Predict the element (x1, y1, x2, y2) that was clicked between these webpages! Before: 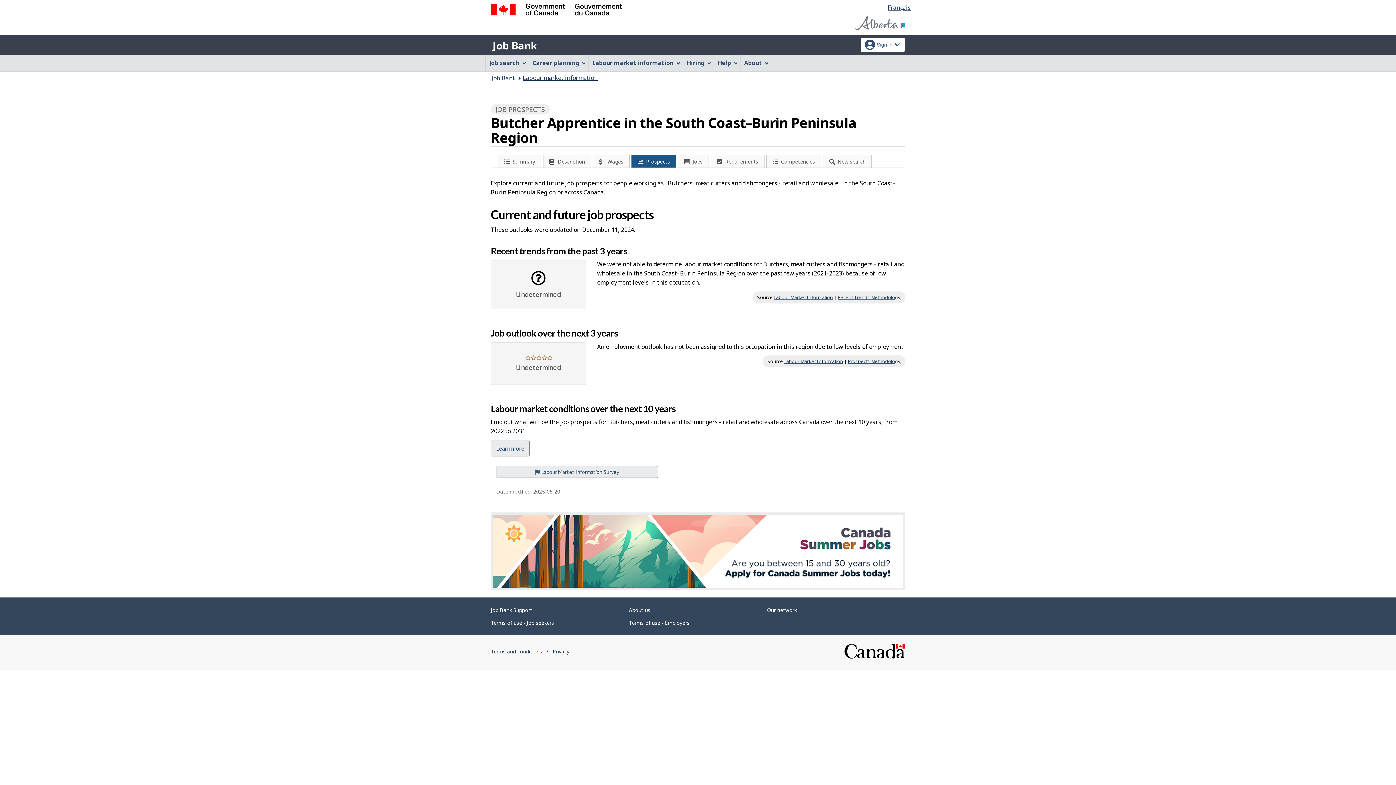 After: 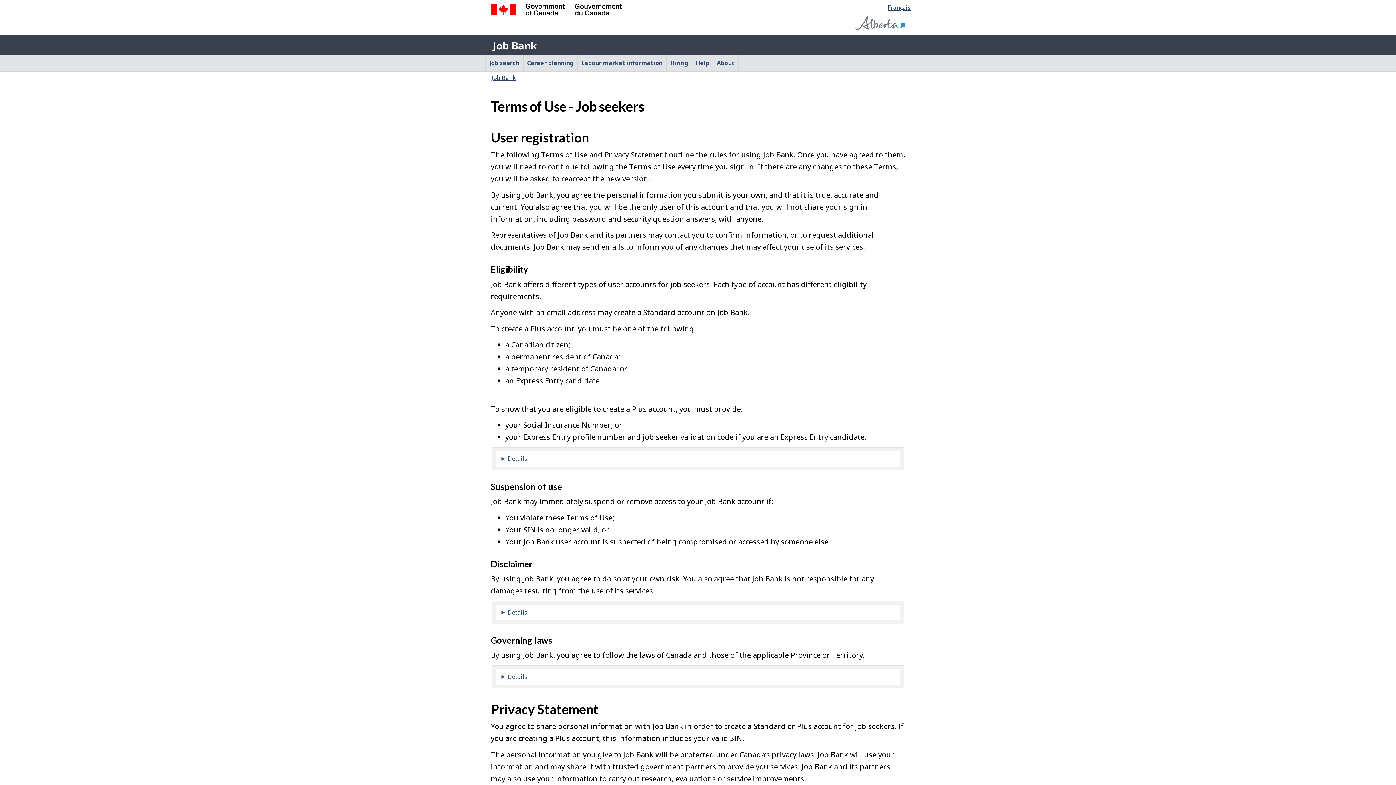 Action: label: Terms of use - Job seekers bbox: (490, 619, 554, 626)